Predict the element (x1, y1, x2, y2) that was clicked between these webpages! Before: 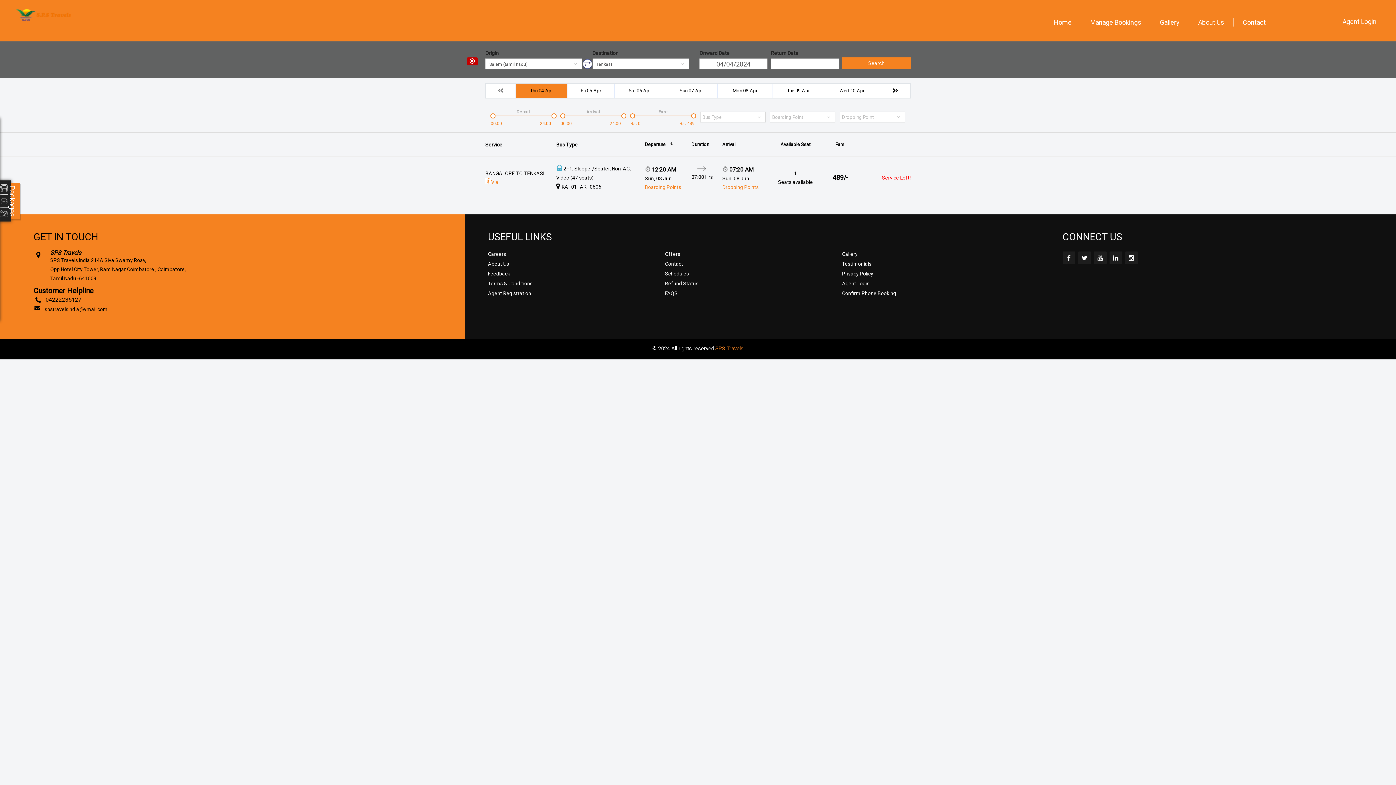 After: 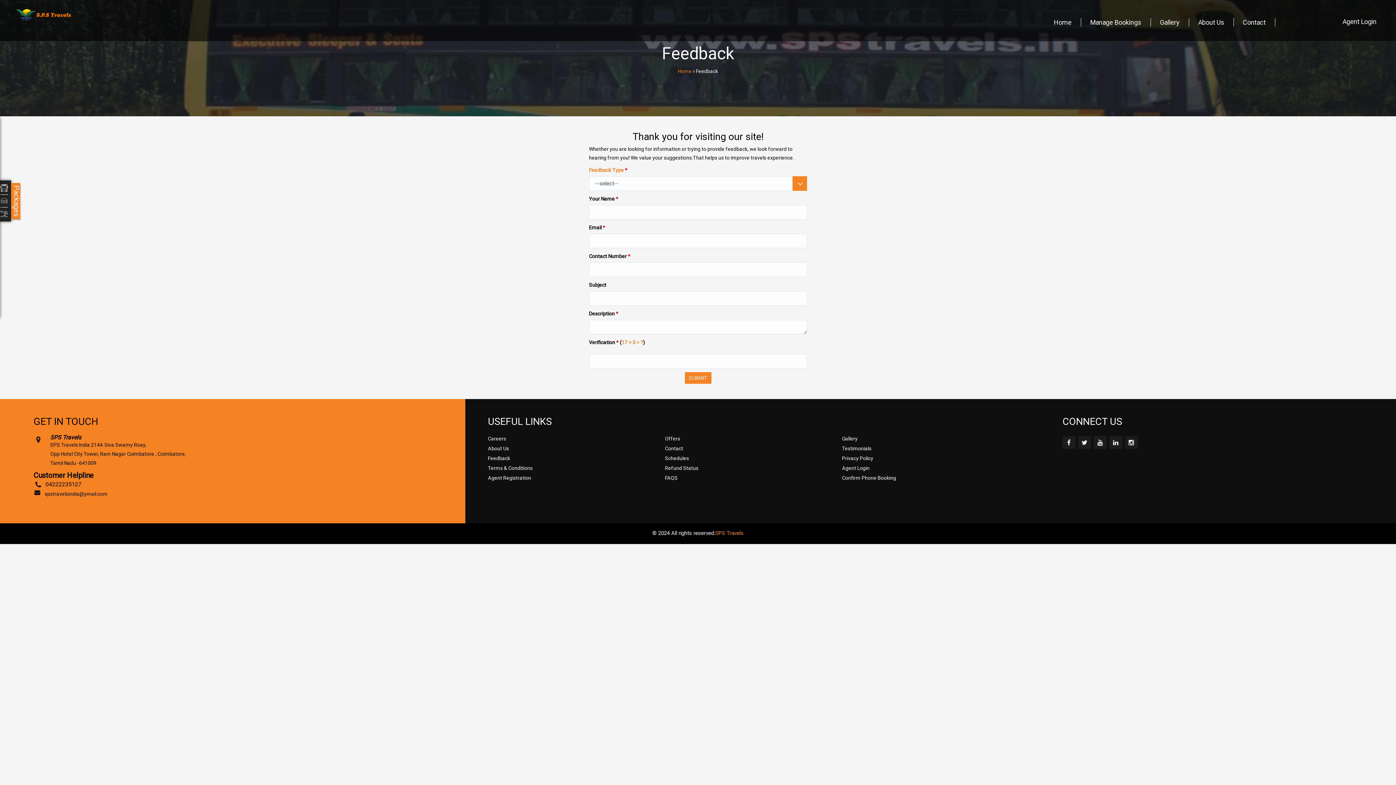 Action: bbox: (488, 110, 510, 120) label: Feedback